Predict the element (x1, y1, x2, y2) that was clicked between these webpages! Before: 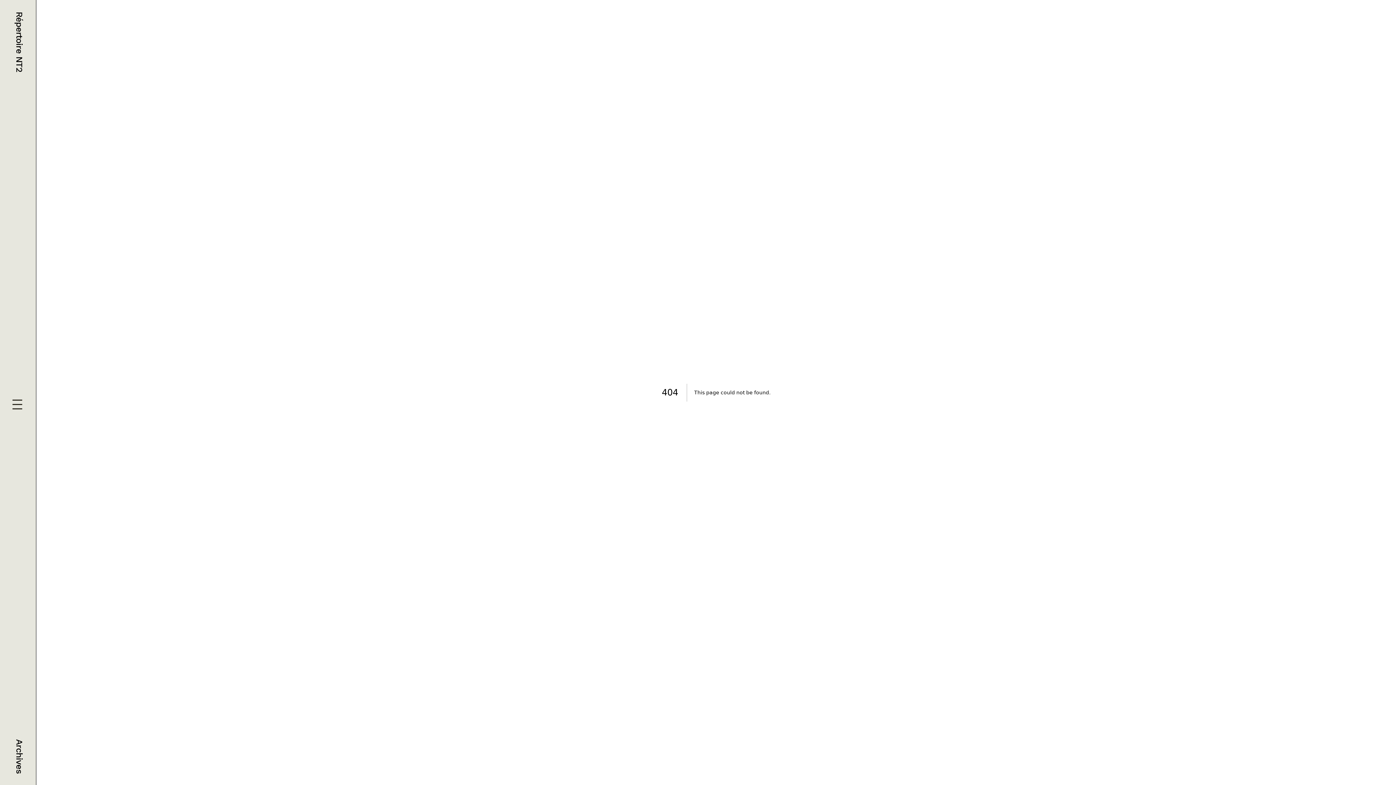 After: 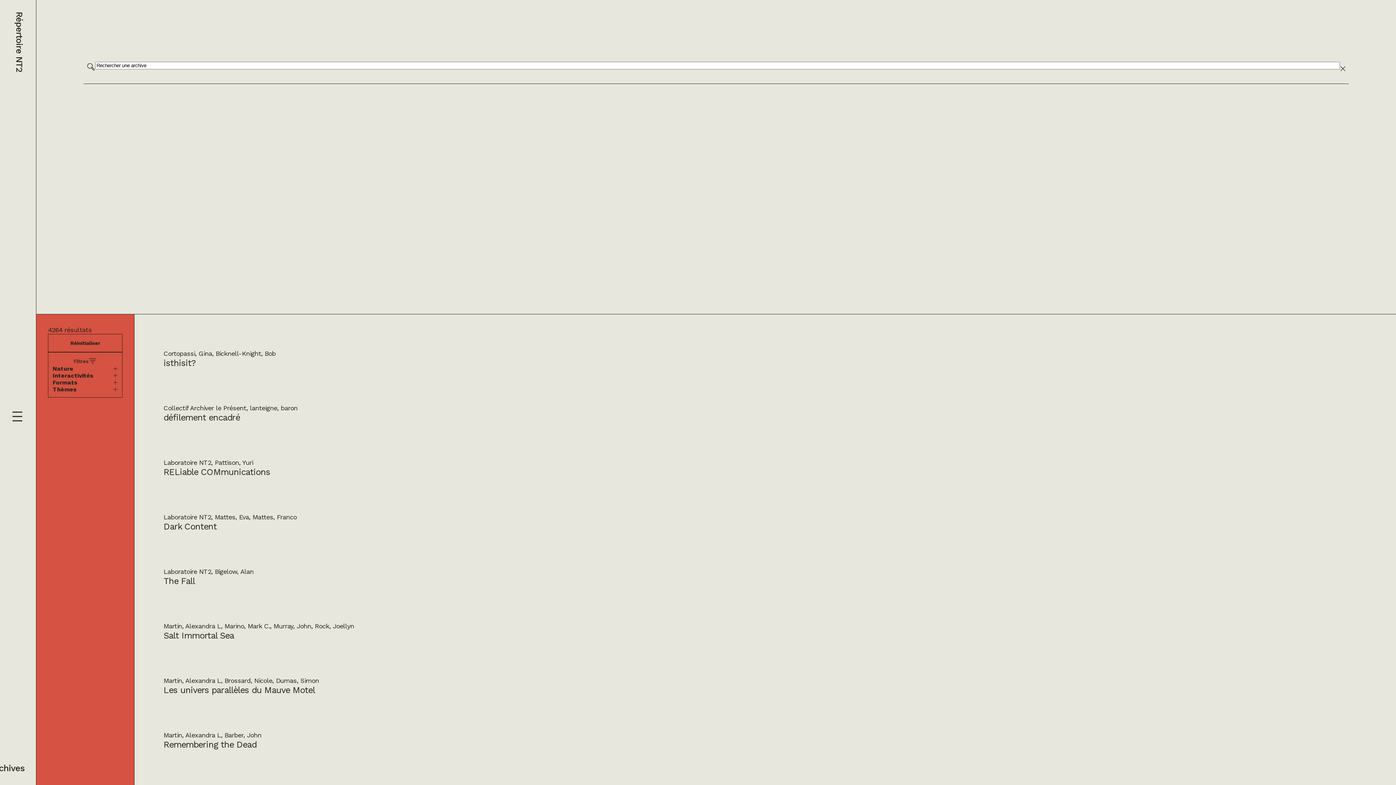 Action: bbox: (14, 739, 24, 773) label: Archives